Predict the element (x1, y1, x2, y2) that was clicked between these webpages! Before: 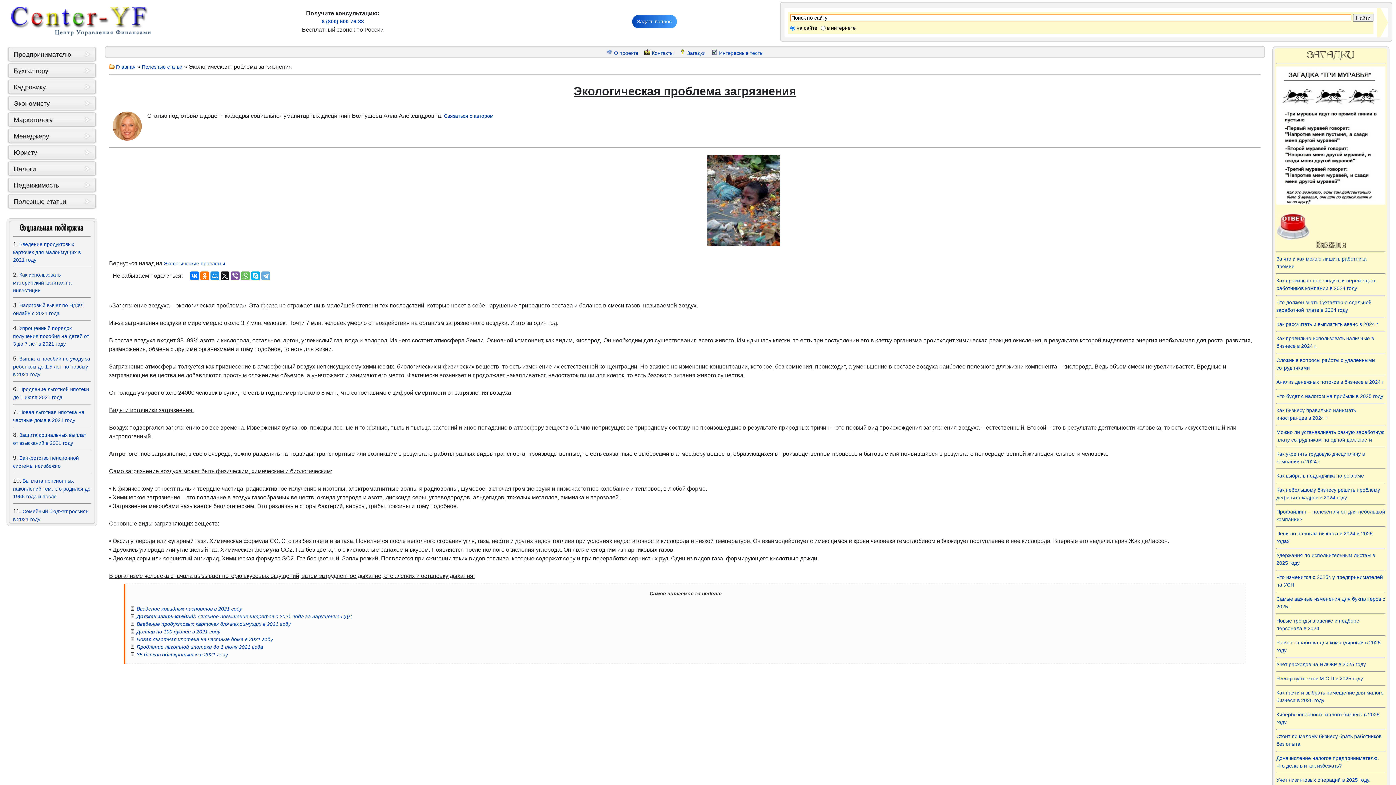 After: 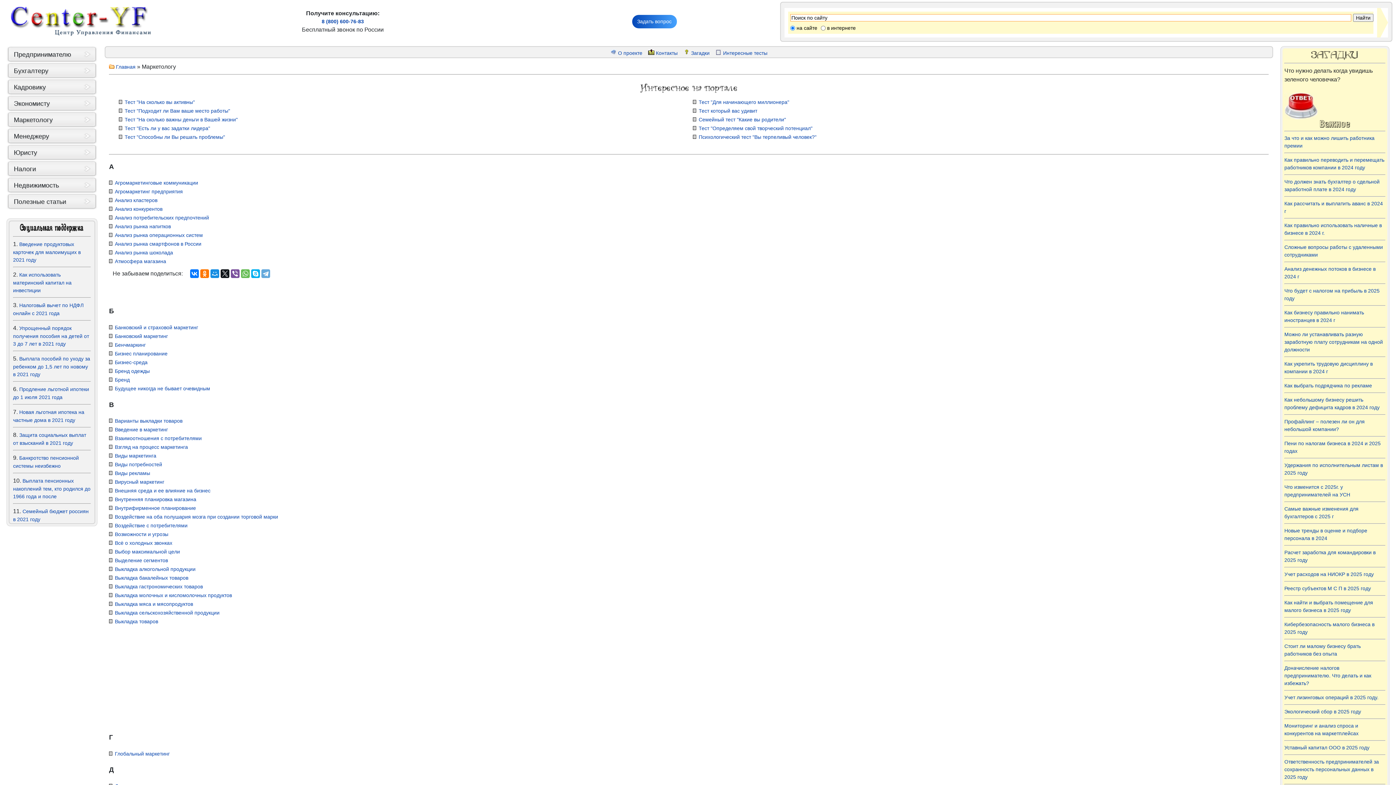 Action: bbox: (6, 111, 97, 128) label: Маркетологу